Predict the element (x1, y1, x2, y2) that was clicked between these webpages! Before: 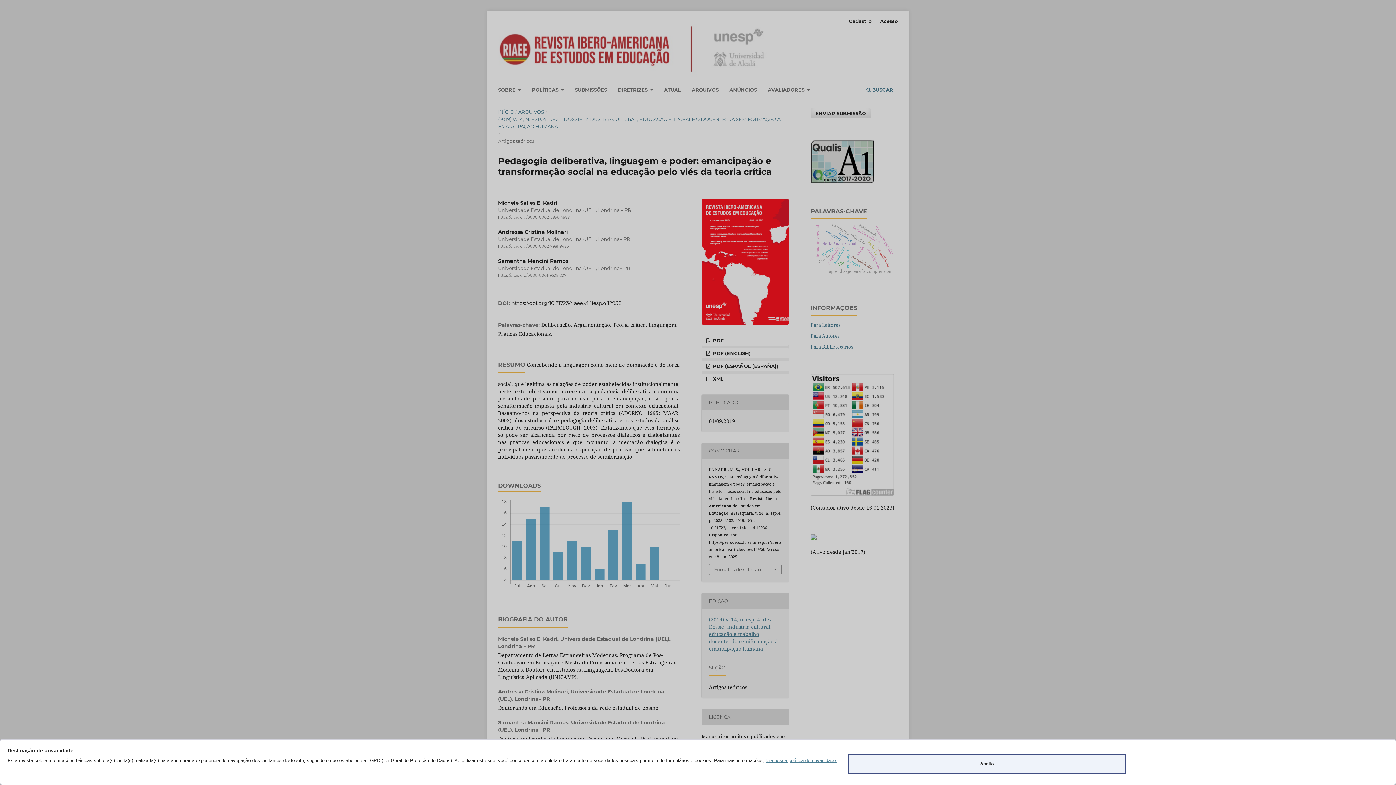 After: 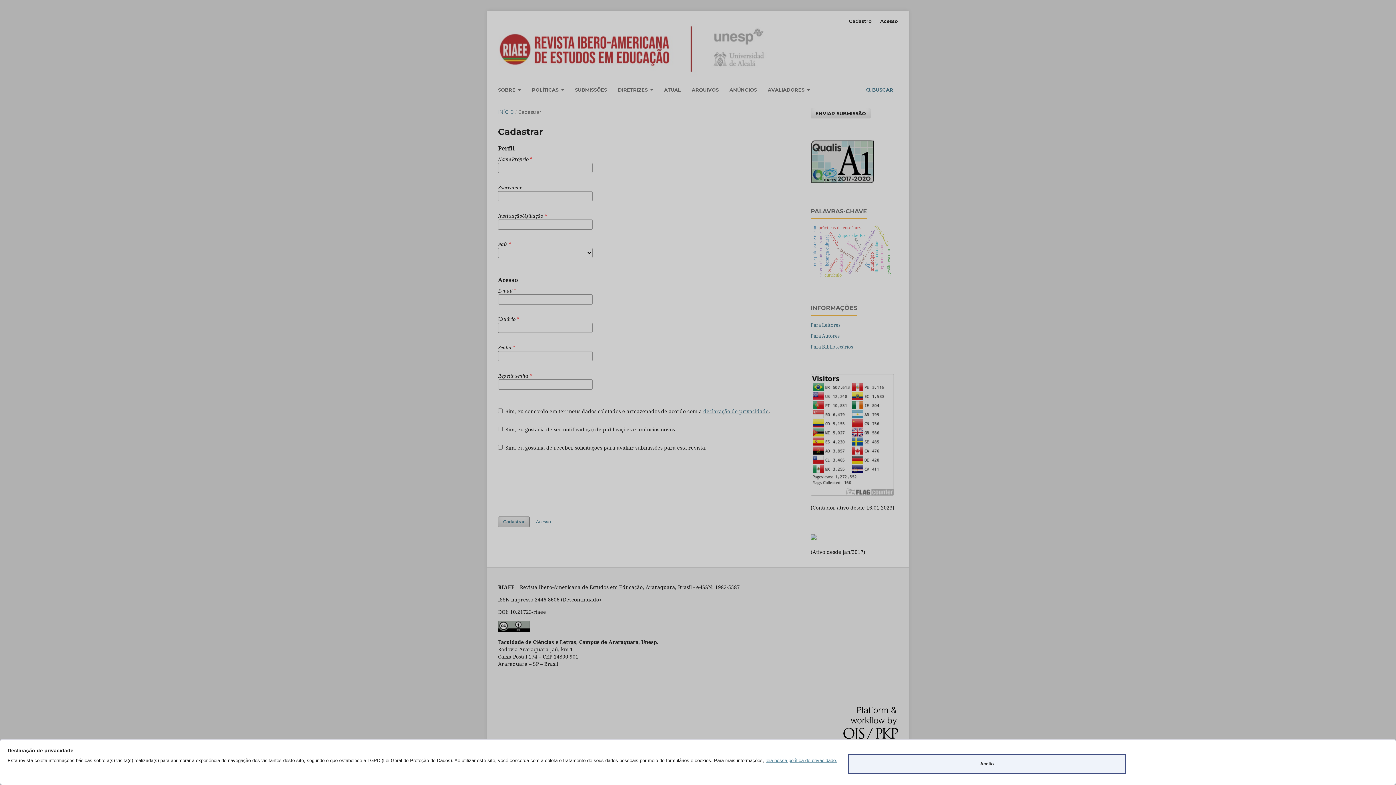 Action: label: Cadastro bbox: (845, 15, 875, 26)